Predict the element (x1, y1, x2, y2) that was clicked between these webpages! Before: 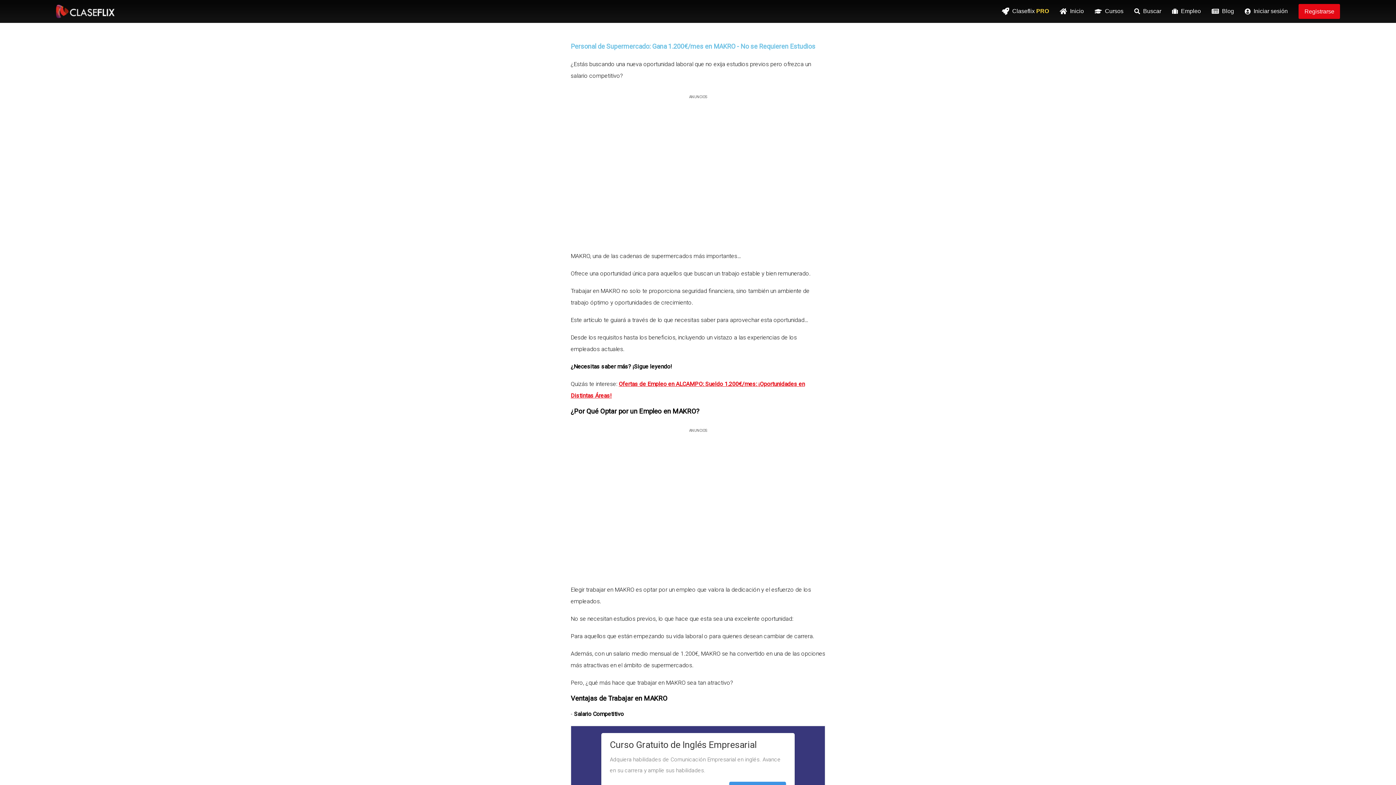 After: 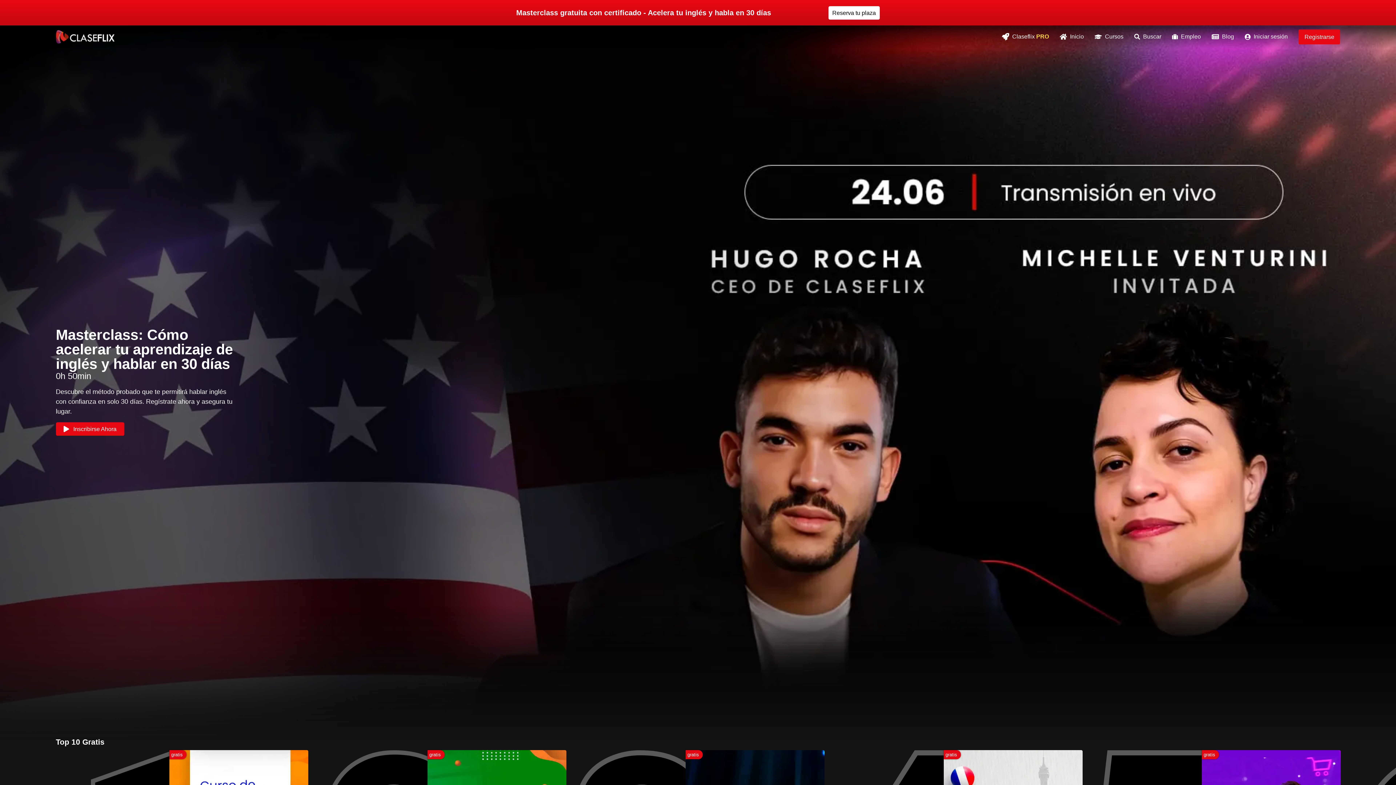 Action: bbox: (55, 1, 114, 21)